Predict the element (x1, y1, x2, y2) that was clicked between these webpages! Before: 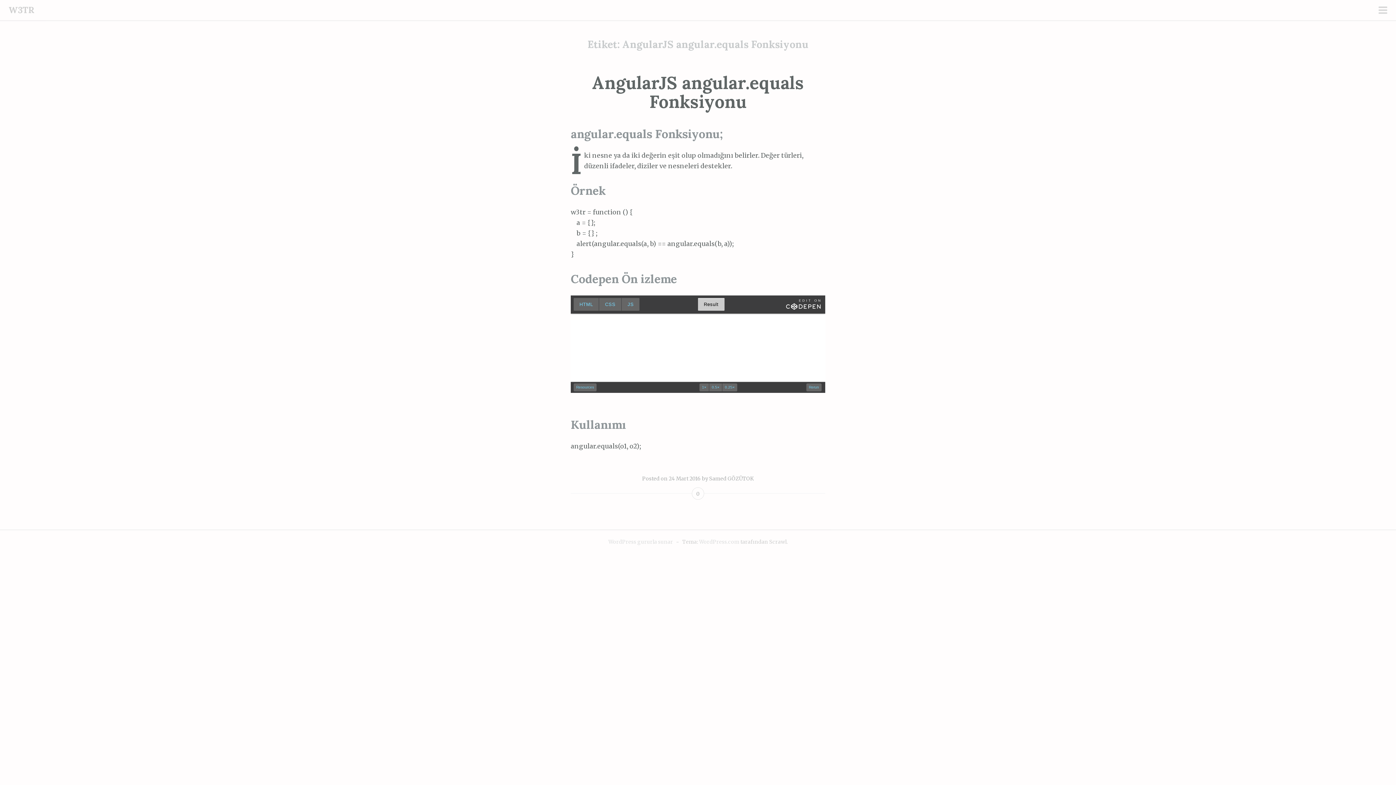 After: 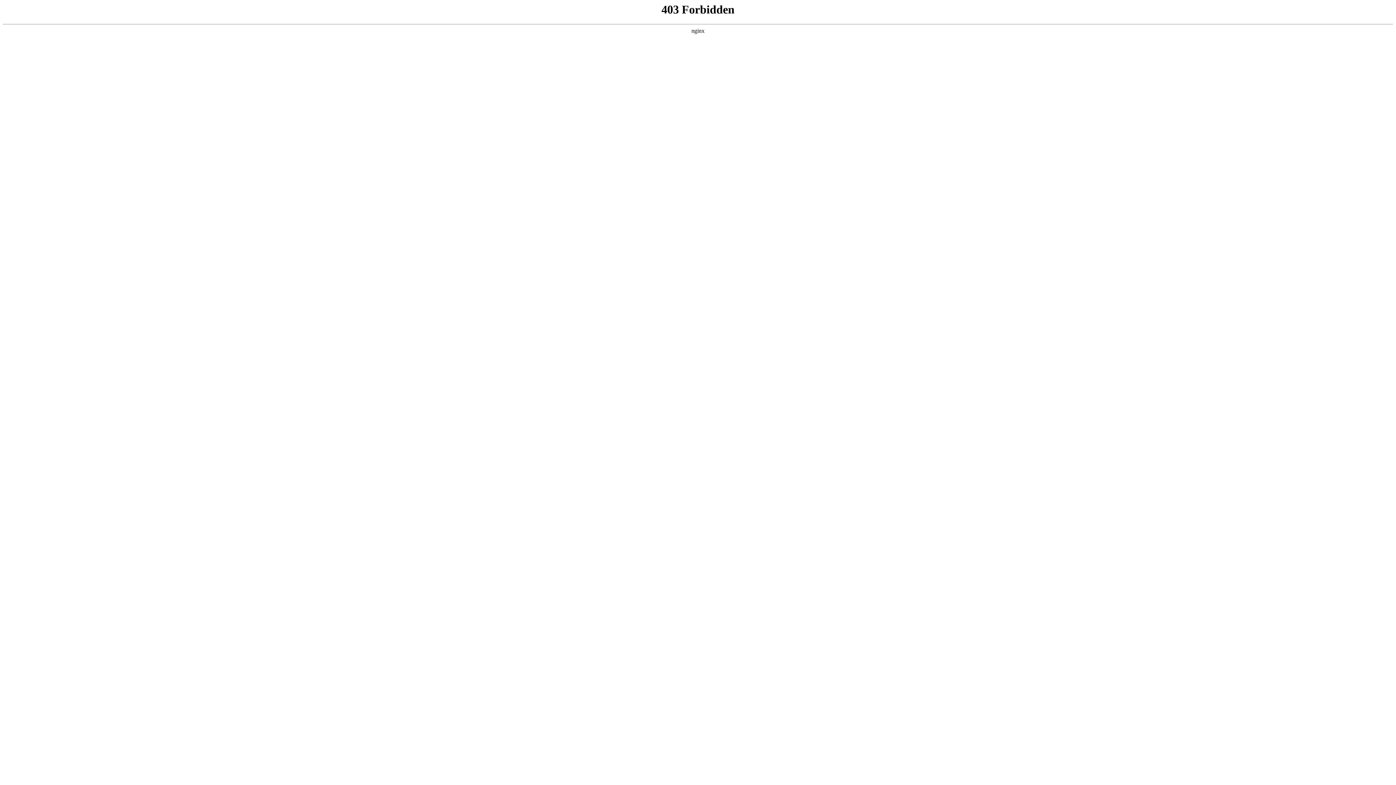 Action: bbox: (608, 538, 673, 545) label: WordPress gururla sunar